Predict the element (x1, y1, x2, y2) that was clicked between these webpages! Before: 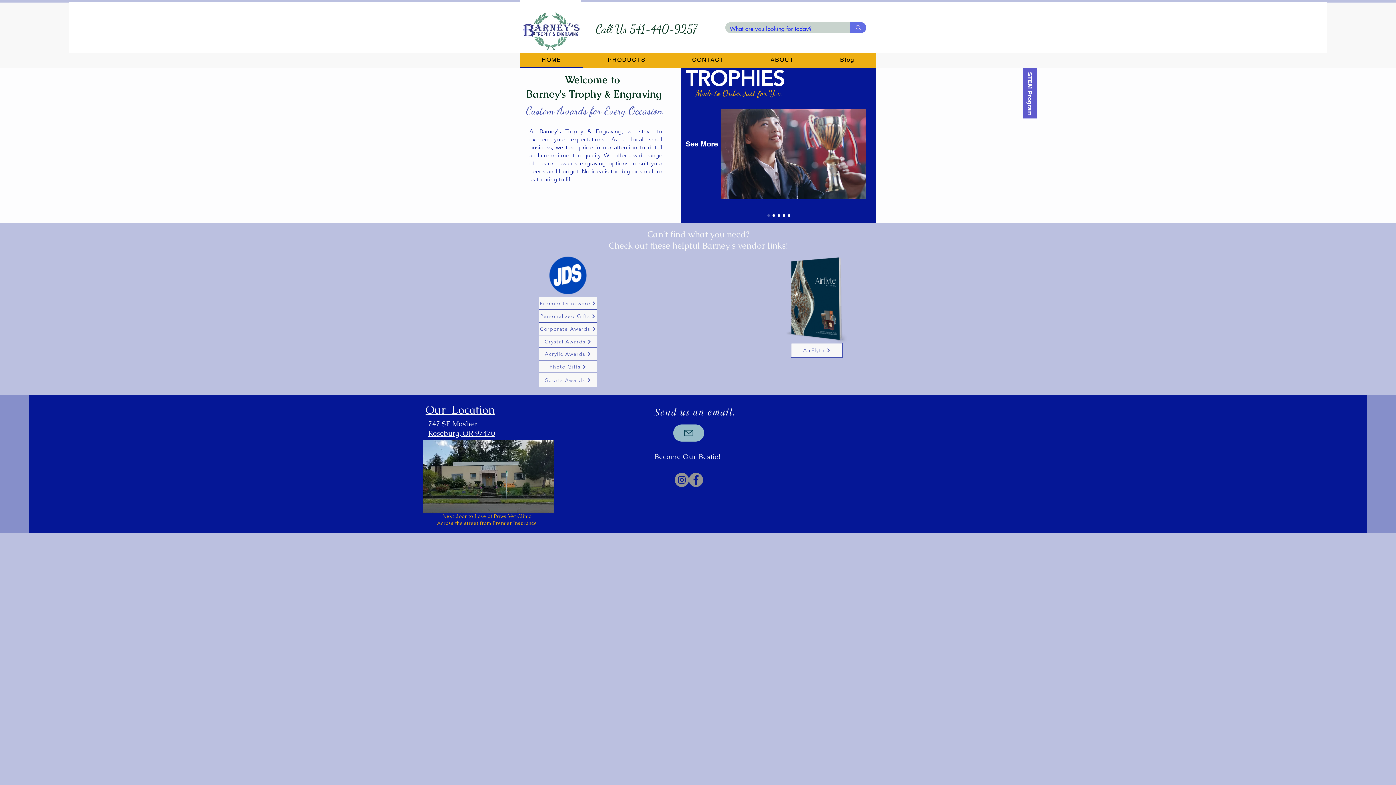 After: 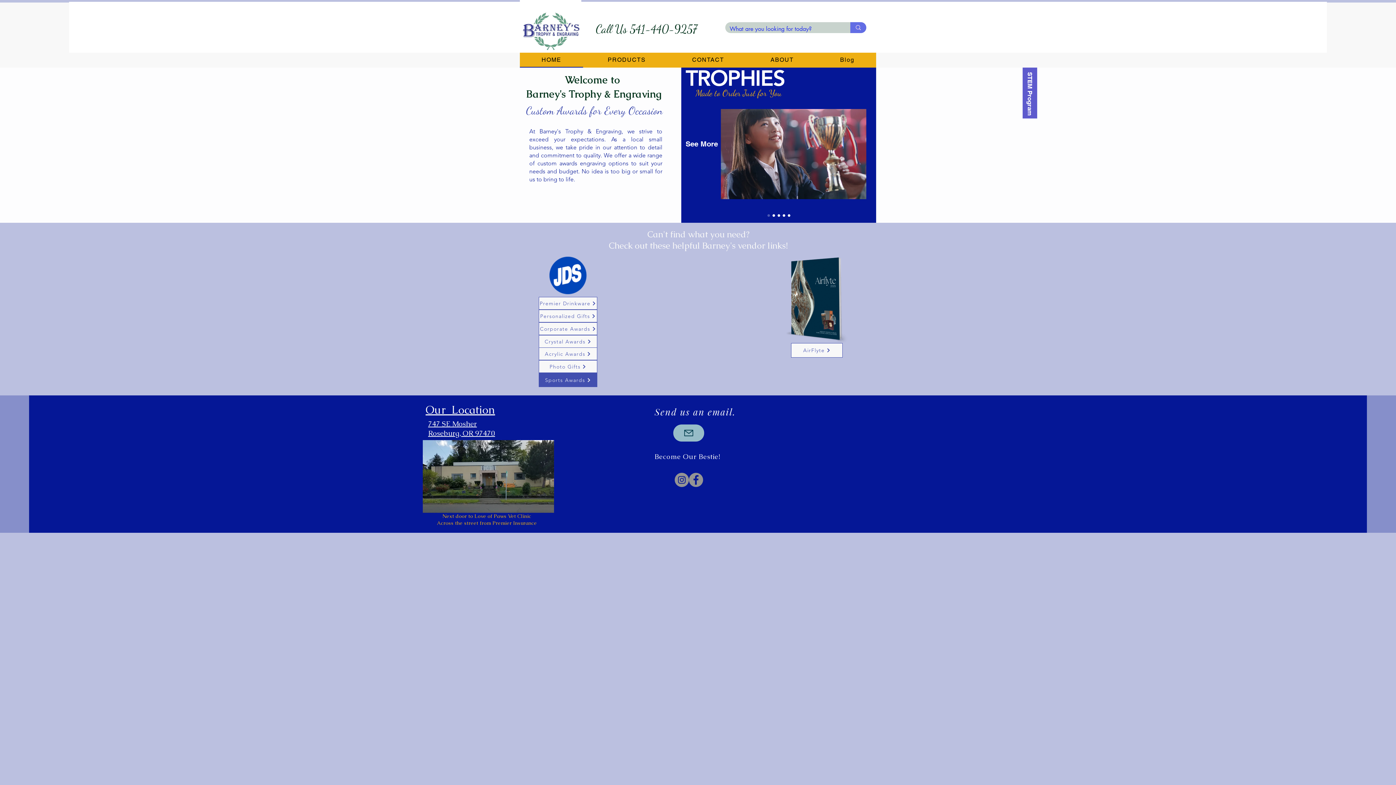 Action: label: Sports Awards bbox: (538, 373, 597, 387)